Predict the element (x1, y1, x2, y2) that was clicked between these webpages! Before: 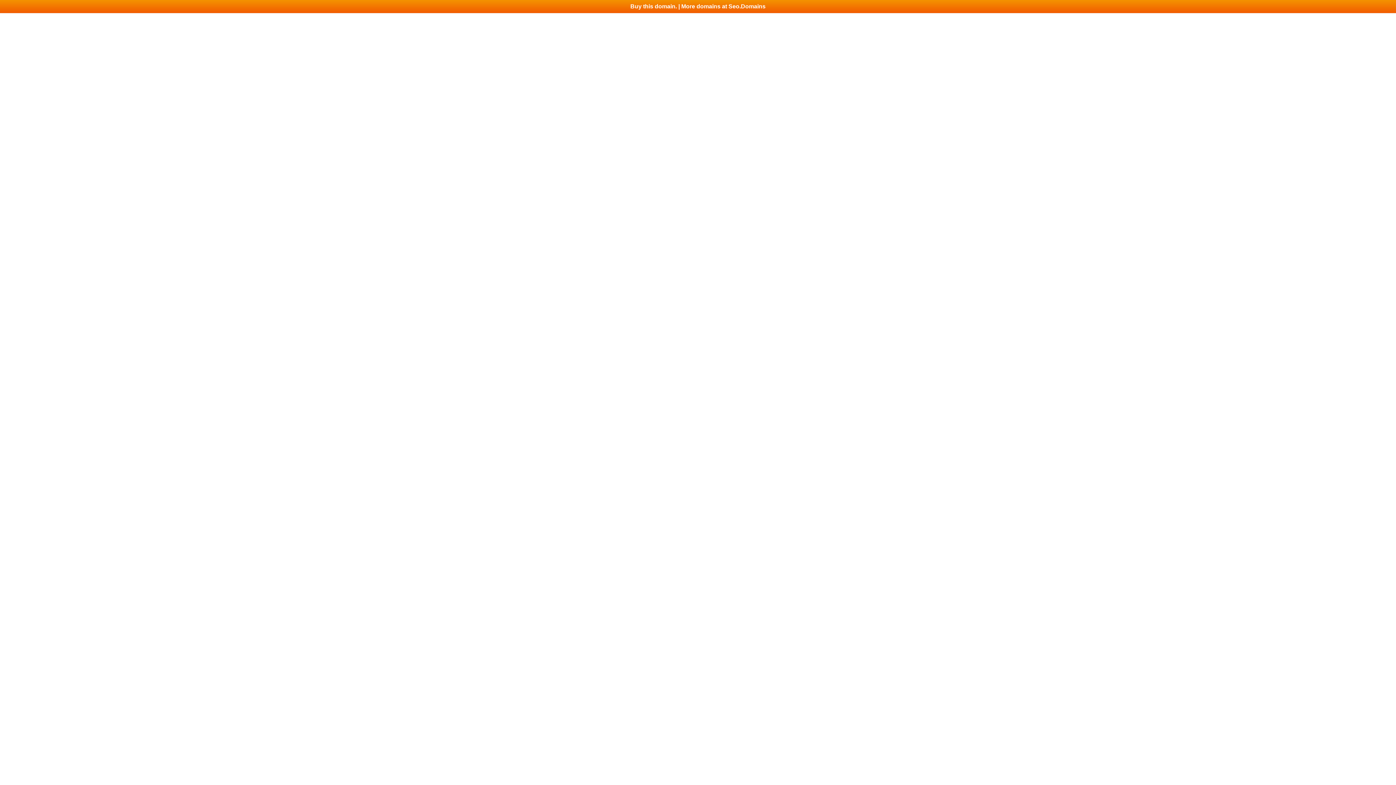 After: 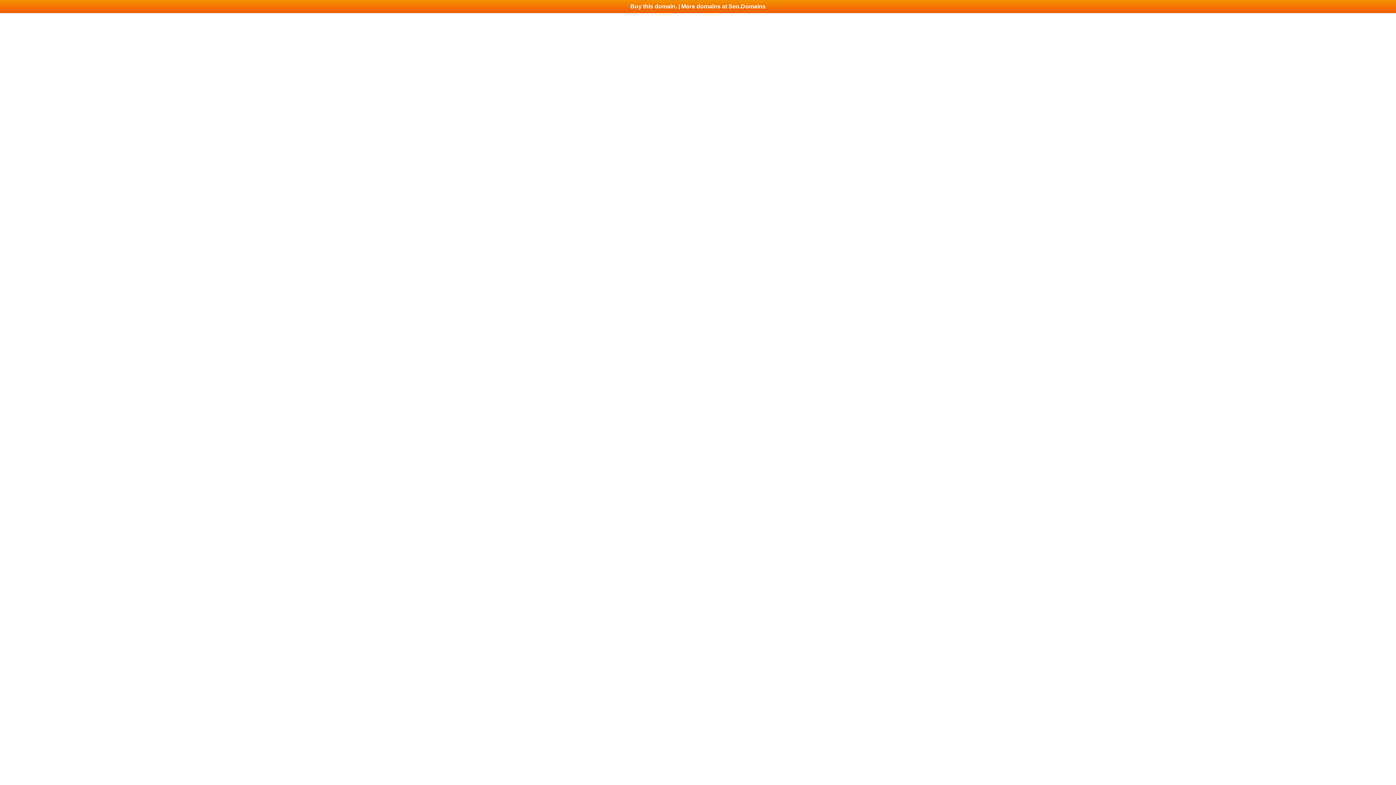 Action: label: Buy this domain. | More domains at Seo.Domains bbox: (0, 0, 1396, 13)